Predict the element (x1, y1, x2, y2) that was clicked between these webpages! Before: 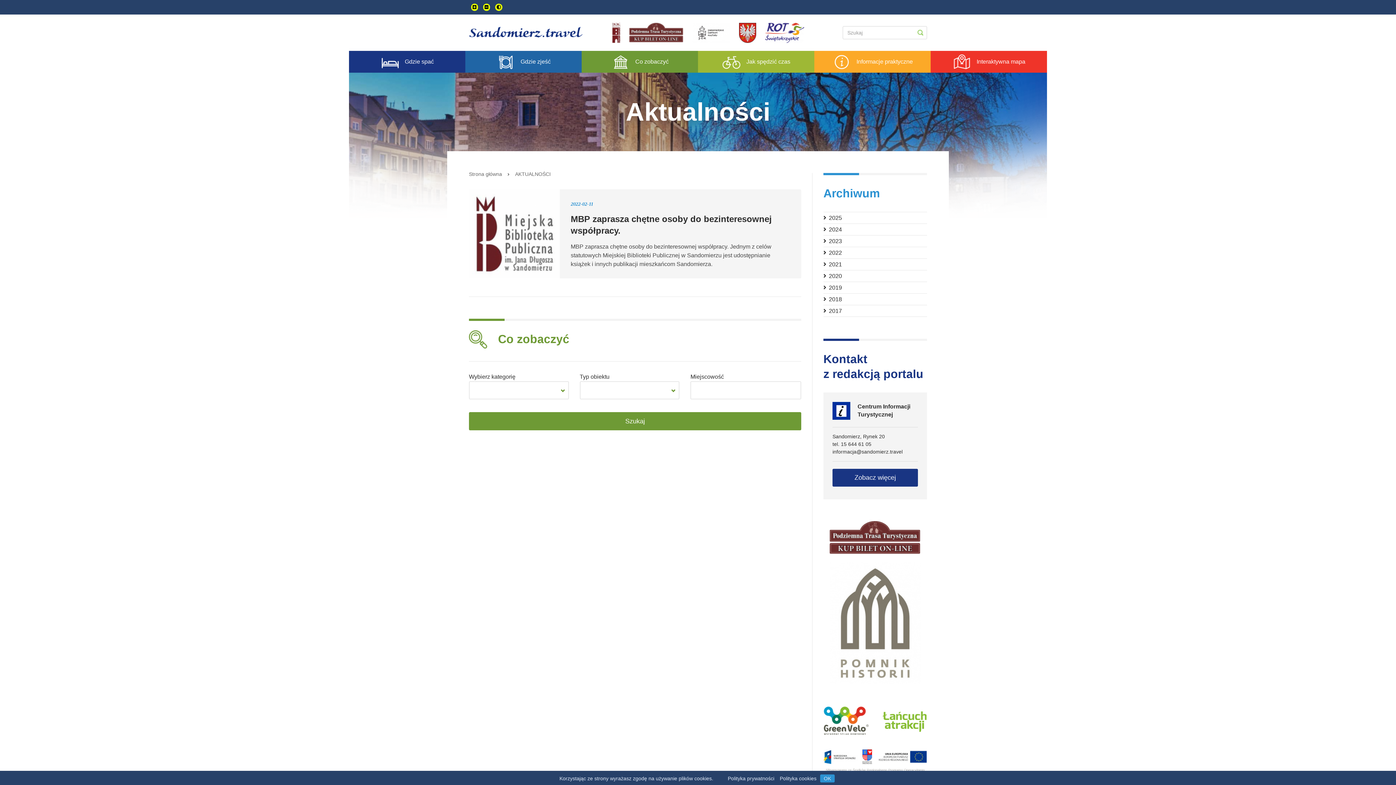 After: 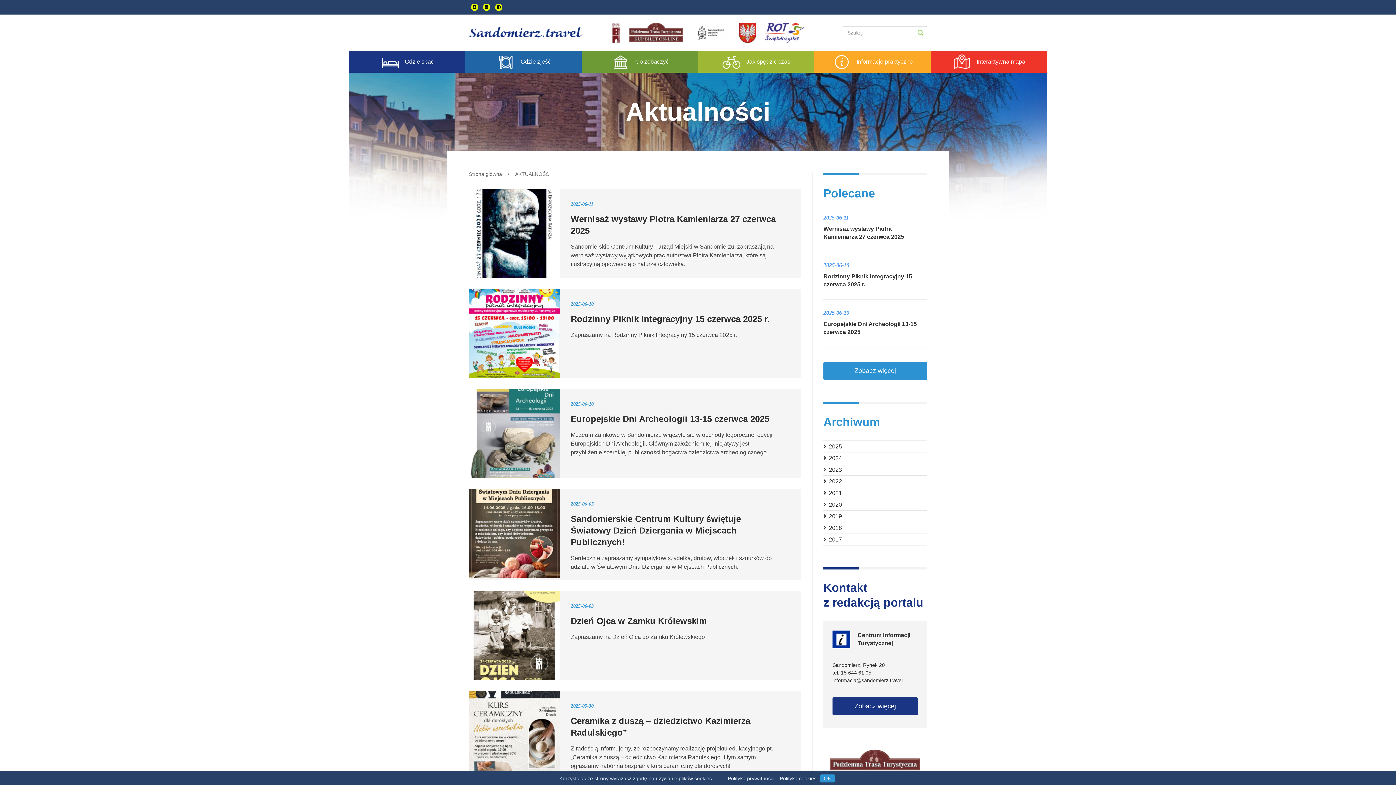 Action: label: AKTUALNOŚCI bbox: (515, 171, 550, 177)